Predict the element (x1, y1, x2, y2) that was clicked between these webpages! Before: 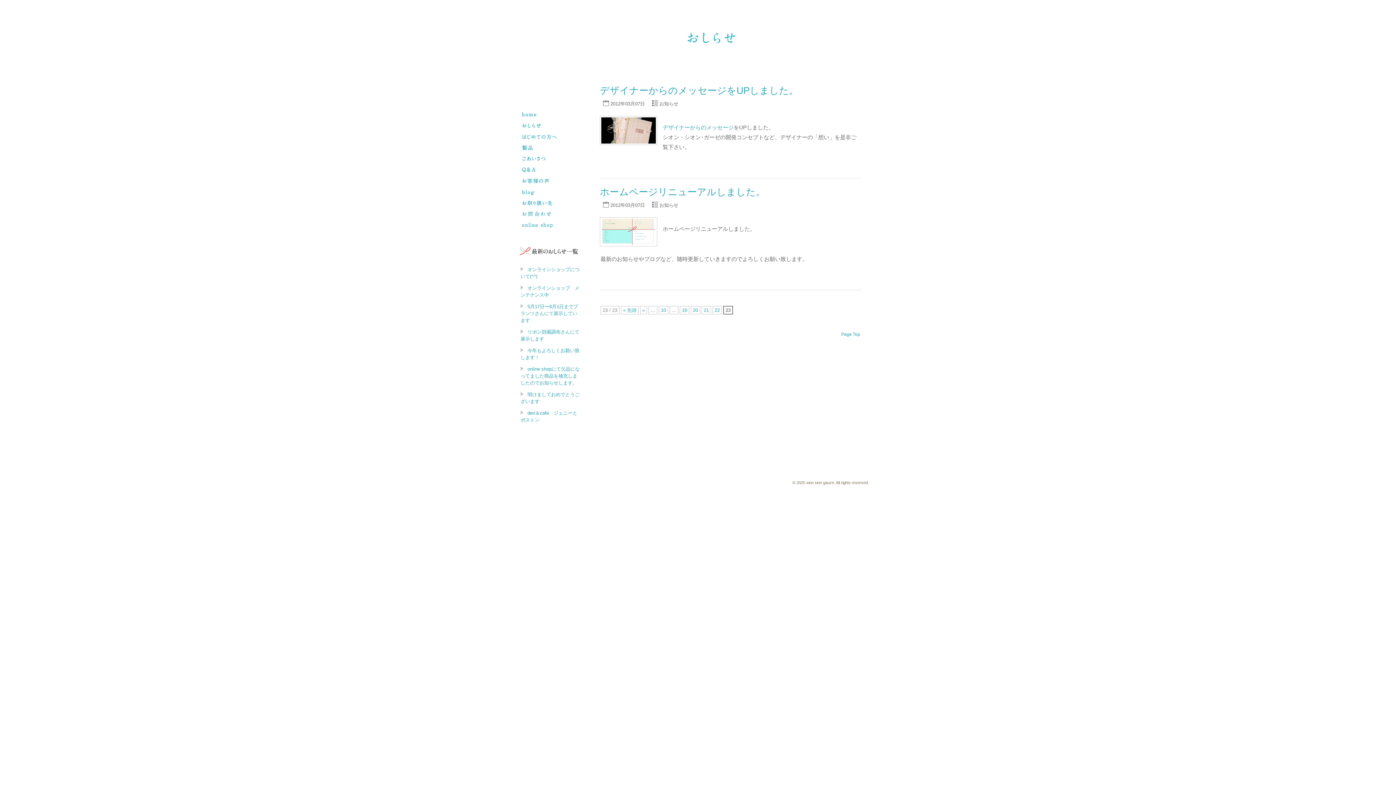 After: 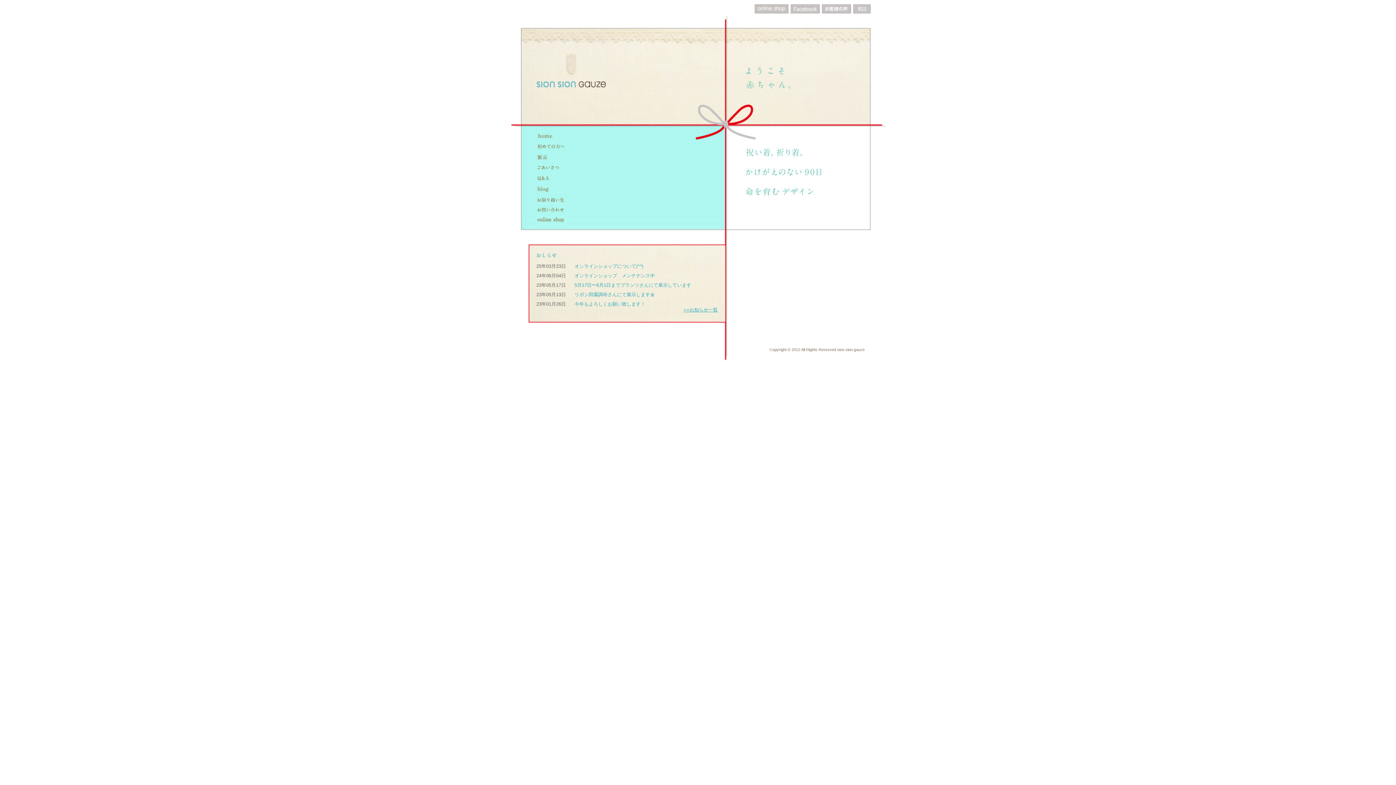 Action: bbox: (521, 112, 556, 118)